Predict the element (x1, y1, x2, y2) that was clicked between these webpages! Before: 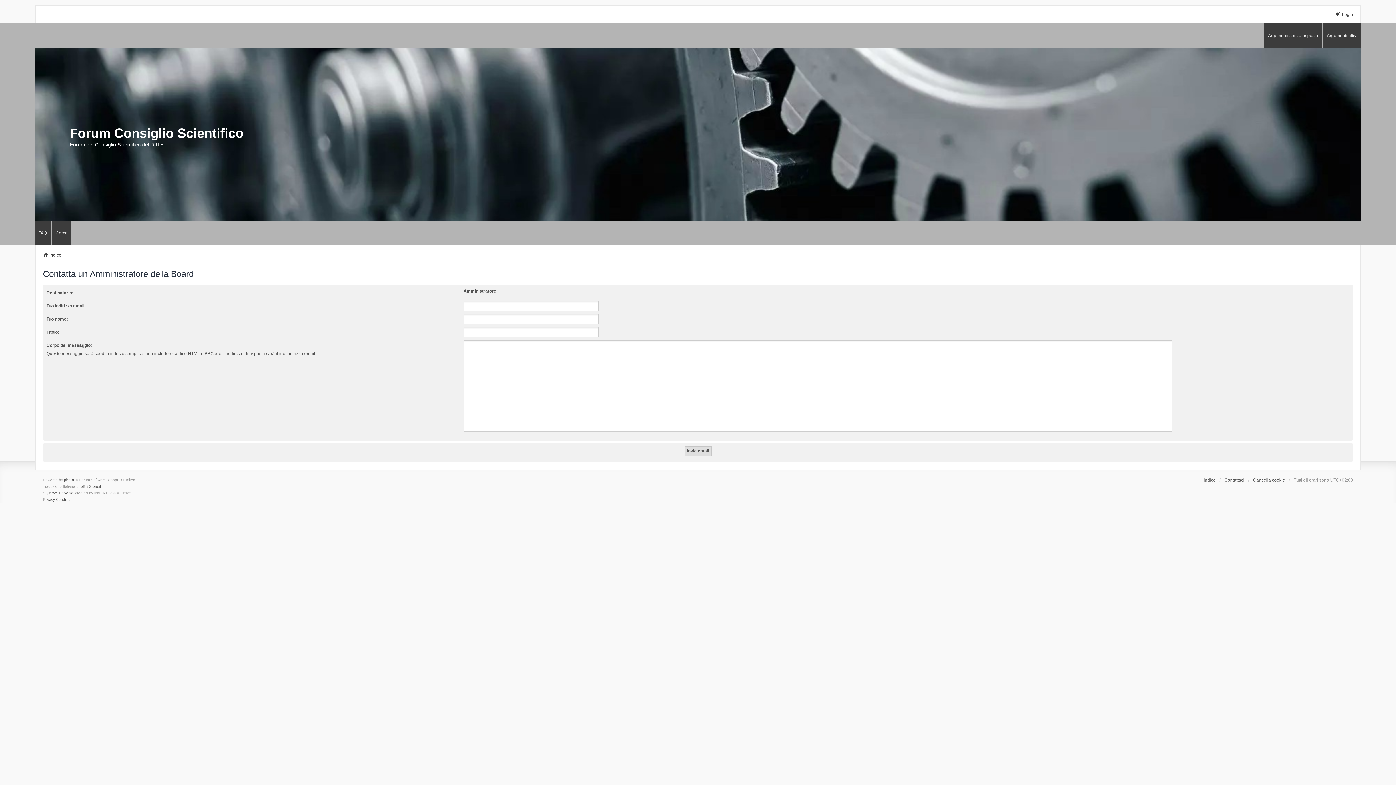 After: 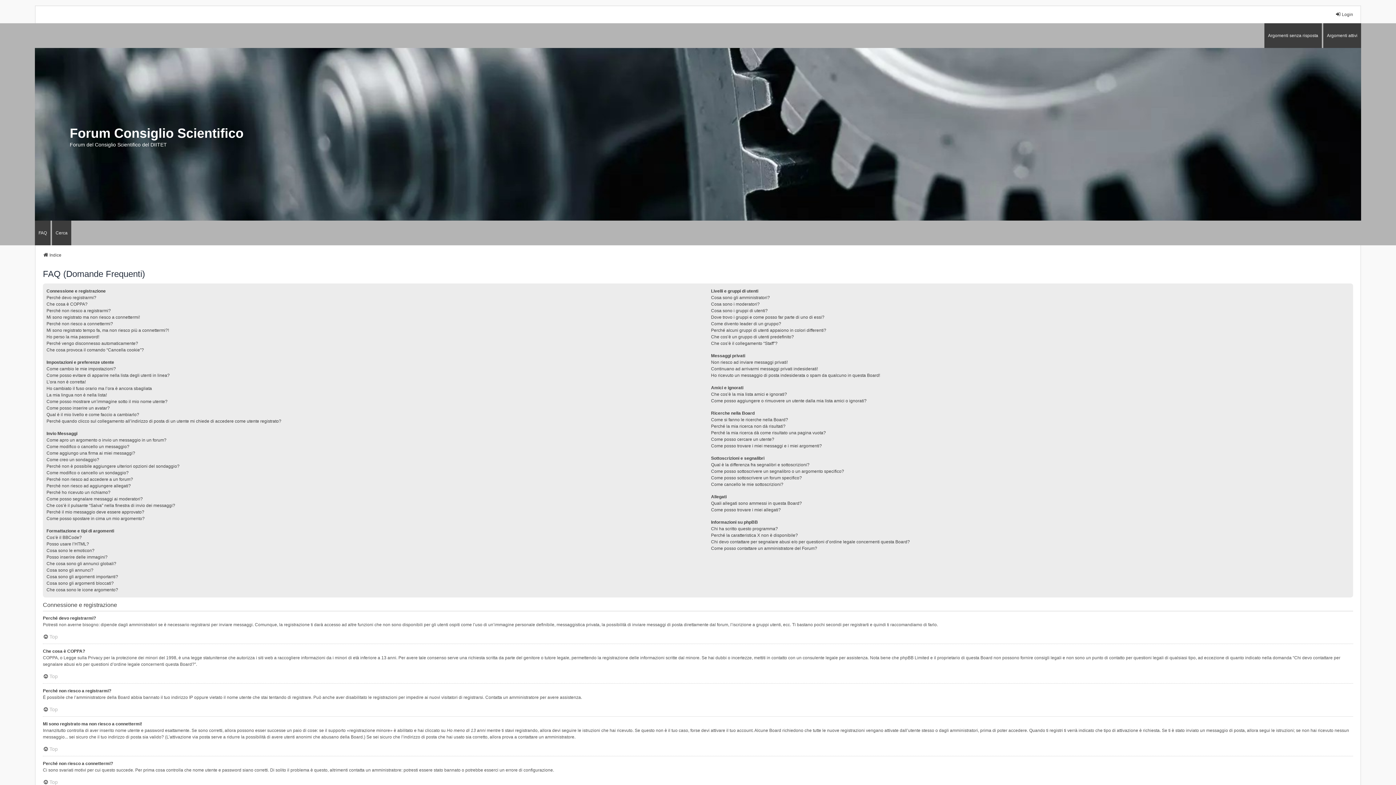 Action: label: FAQ bbox: (34, 220, 50, 245)